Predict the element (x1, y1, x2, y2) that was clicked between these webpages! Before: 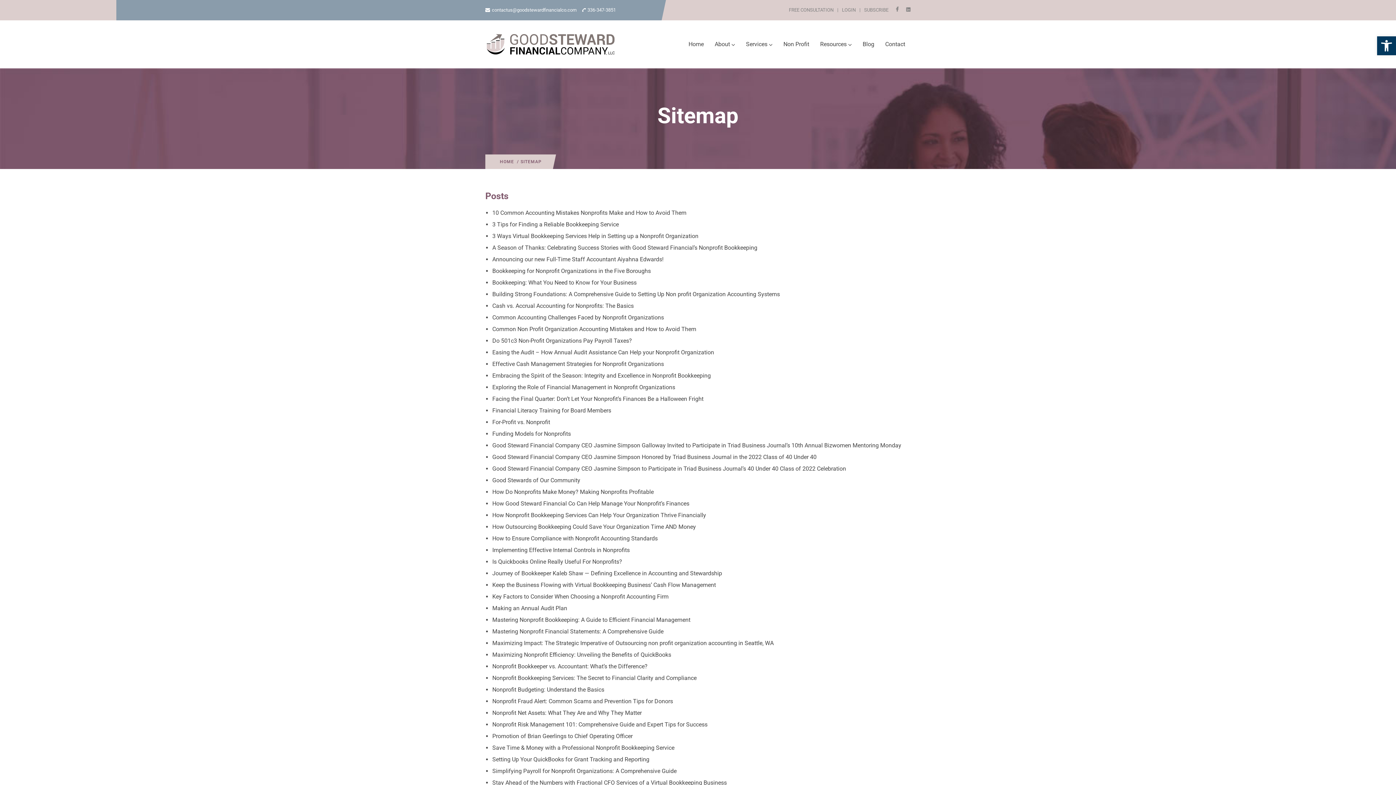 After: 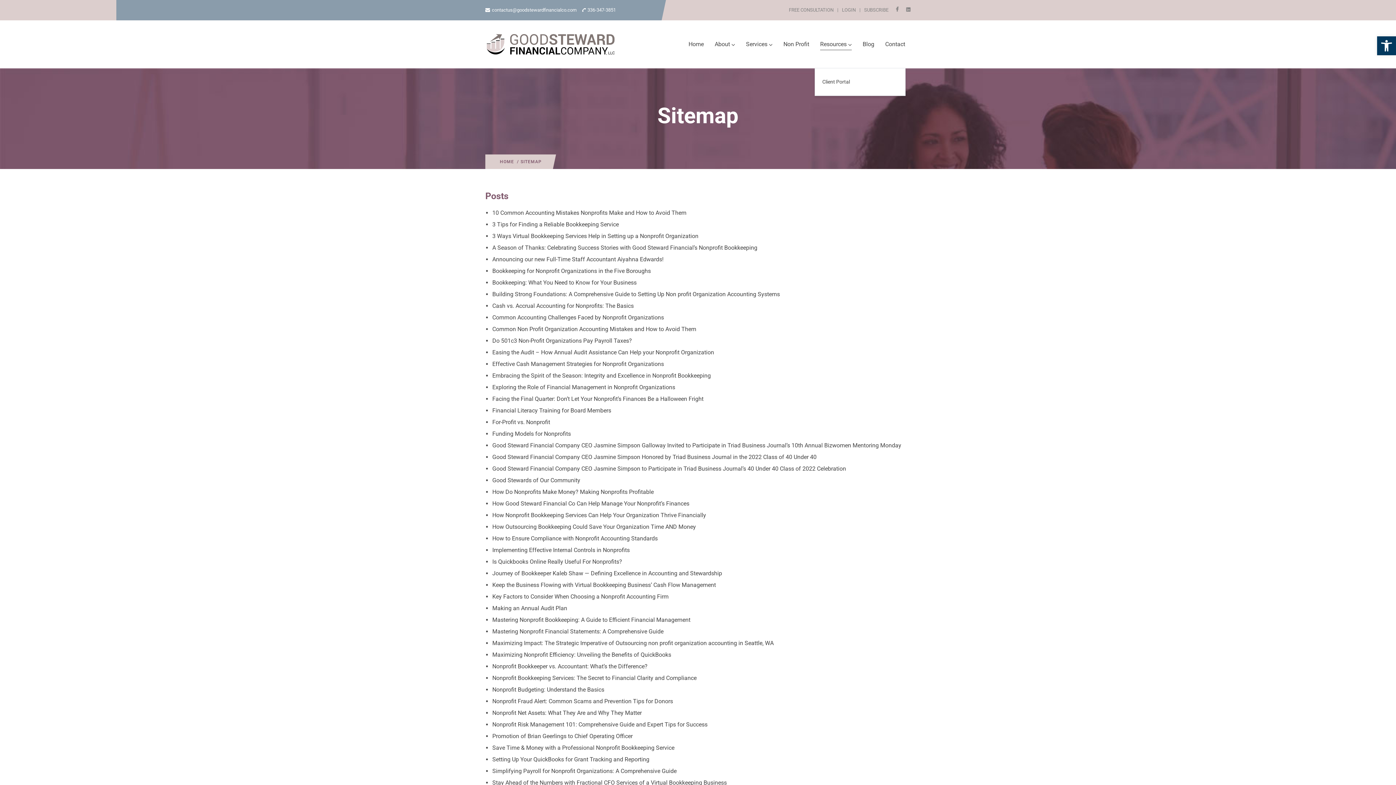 Action: label: Resources bbox: (814, 34, 857, 53)